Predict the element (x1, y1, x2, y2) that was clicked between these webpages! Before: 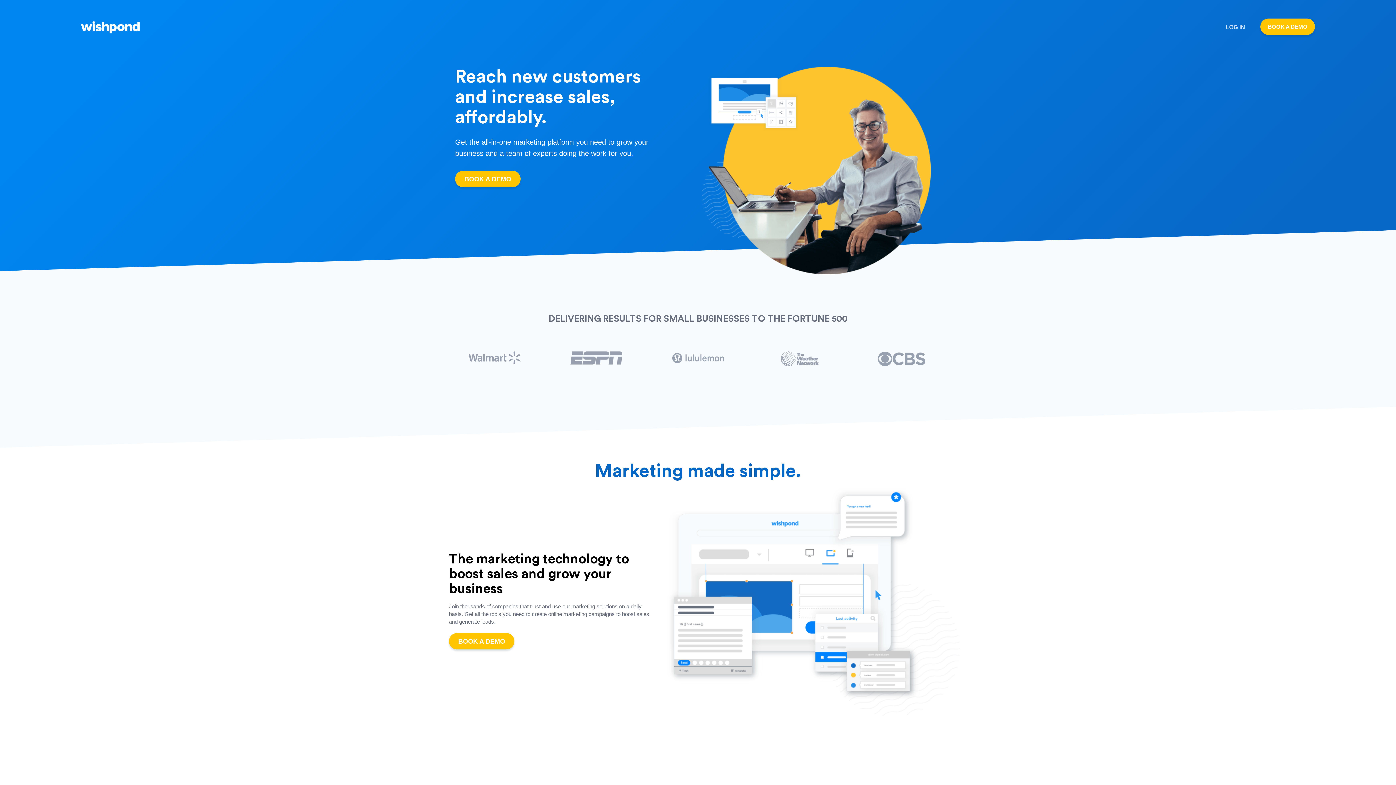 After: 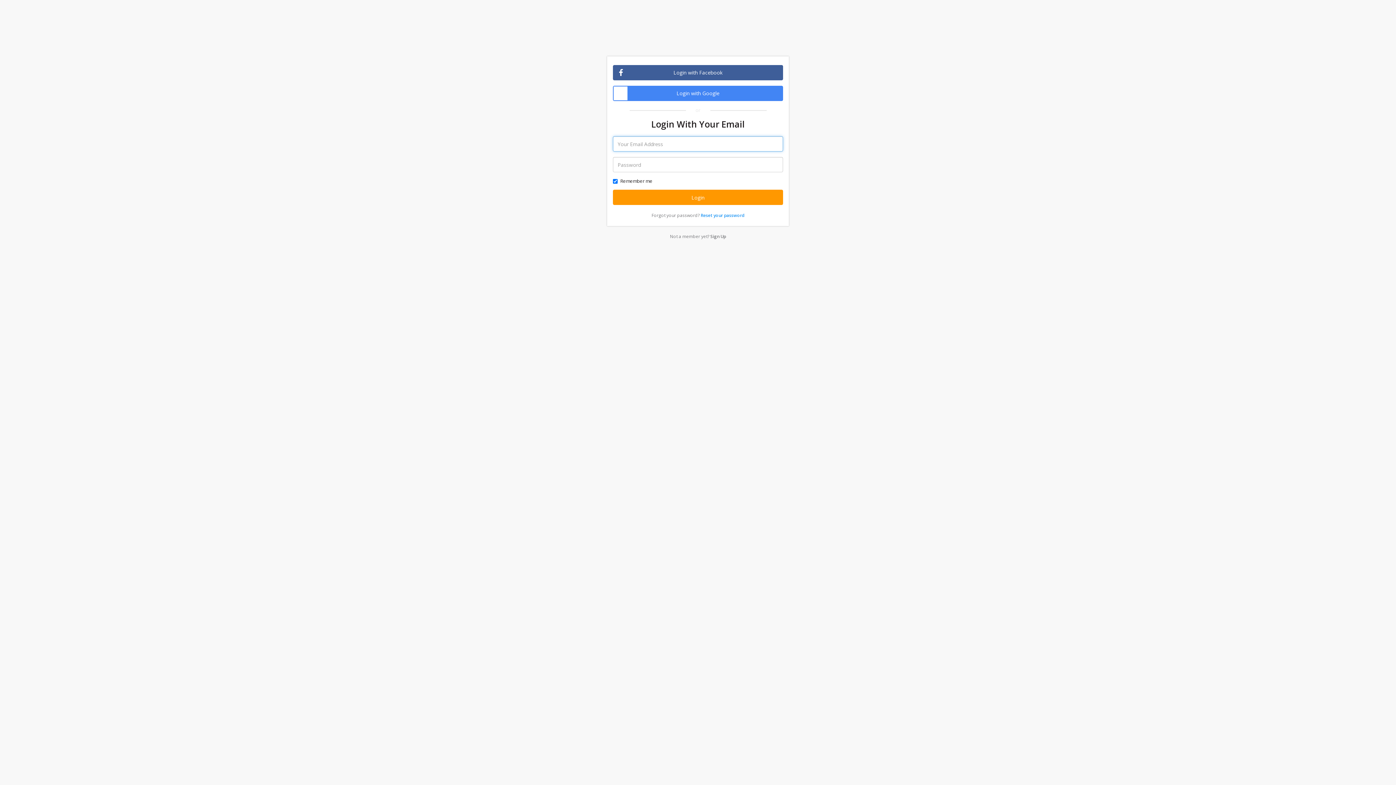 Action: bbox: (1220, 22, 1245, 31) label: LOG IN